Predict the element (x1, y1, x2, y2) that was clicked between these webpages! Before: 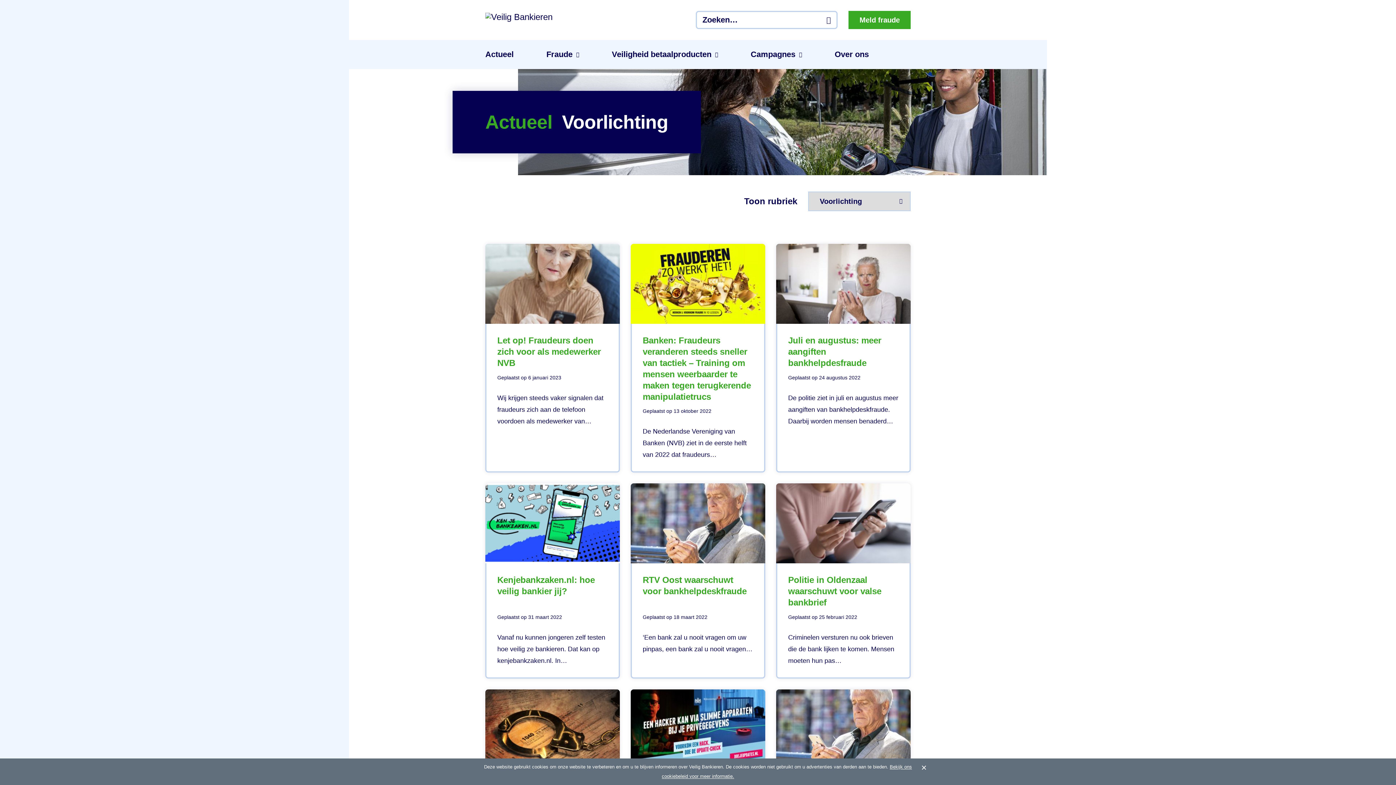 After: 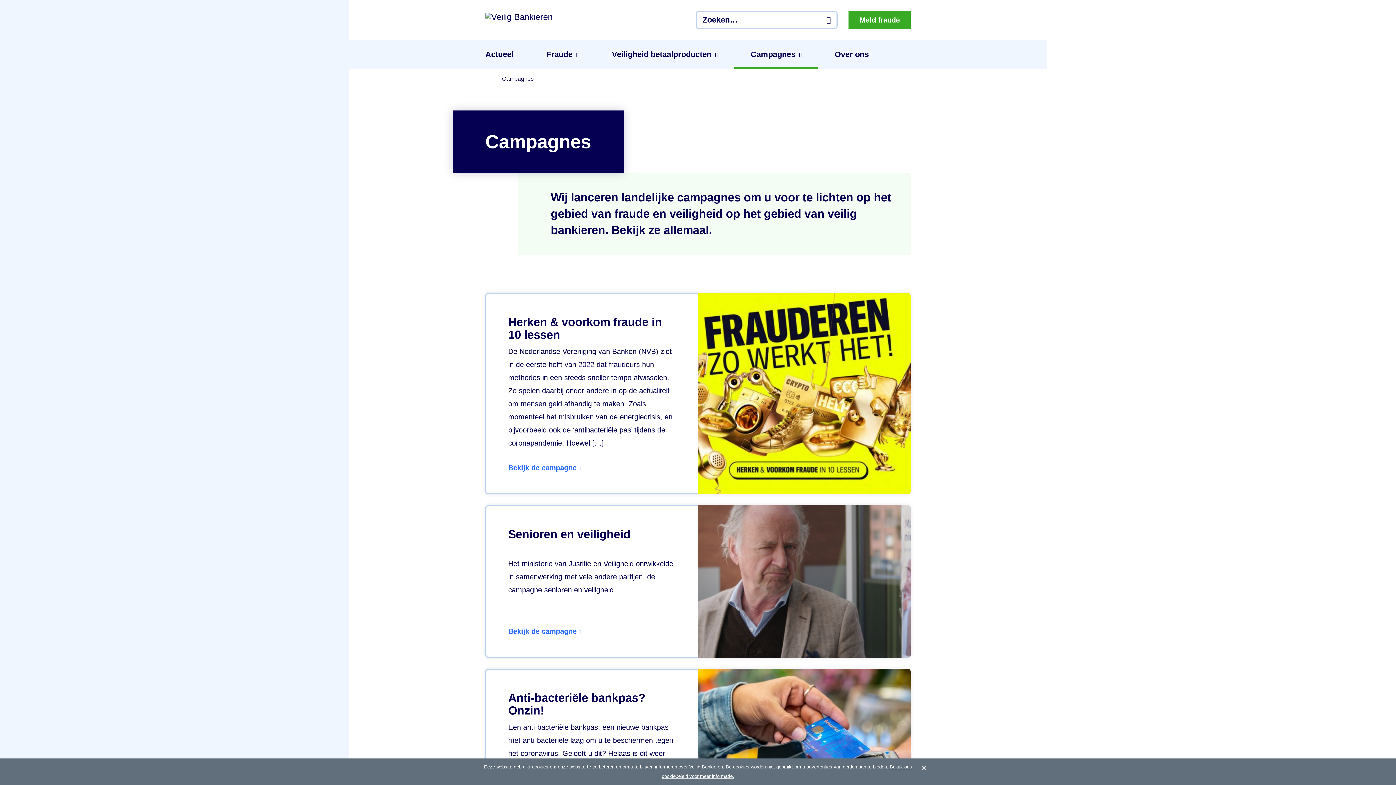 Action: bbox: (734, 40, 818, 69) label: Campagnes